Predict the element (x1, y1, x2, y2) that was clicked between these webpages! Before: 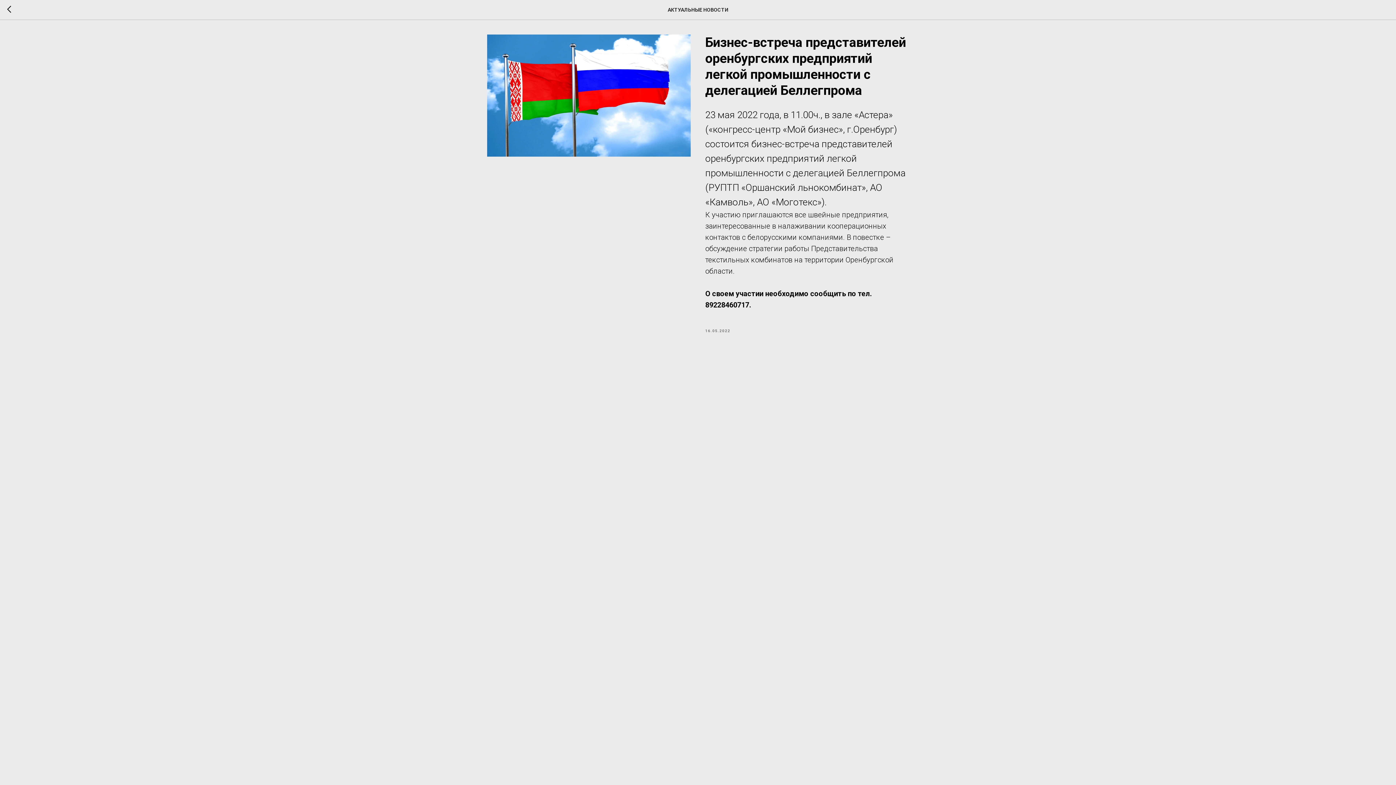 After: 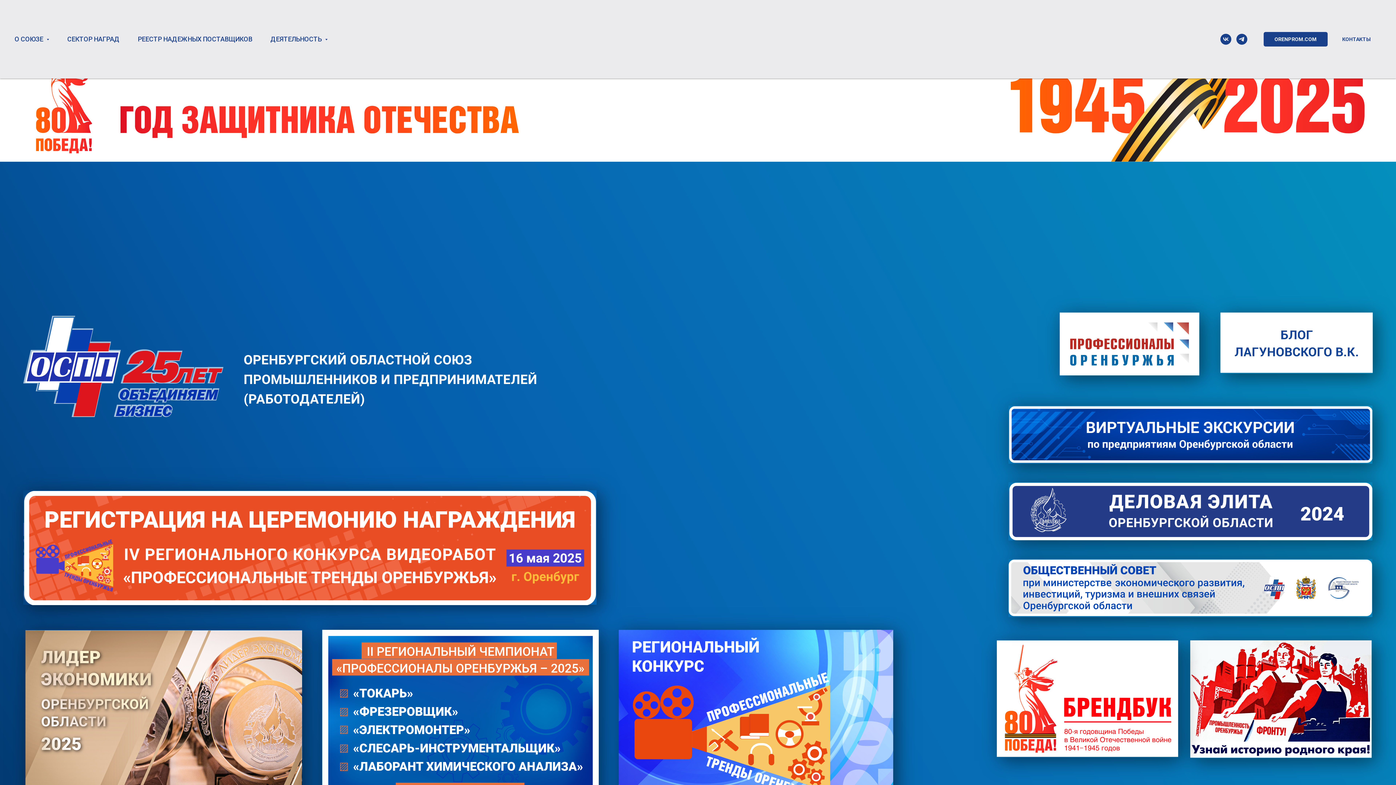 Action: bbox: (7, 5, 15, 14)